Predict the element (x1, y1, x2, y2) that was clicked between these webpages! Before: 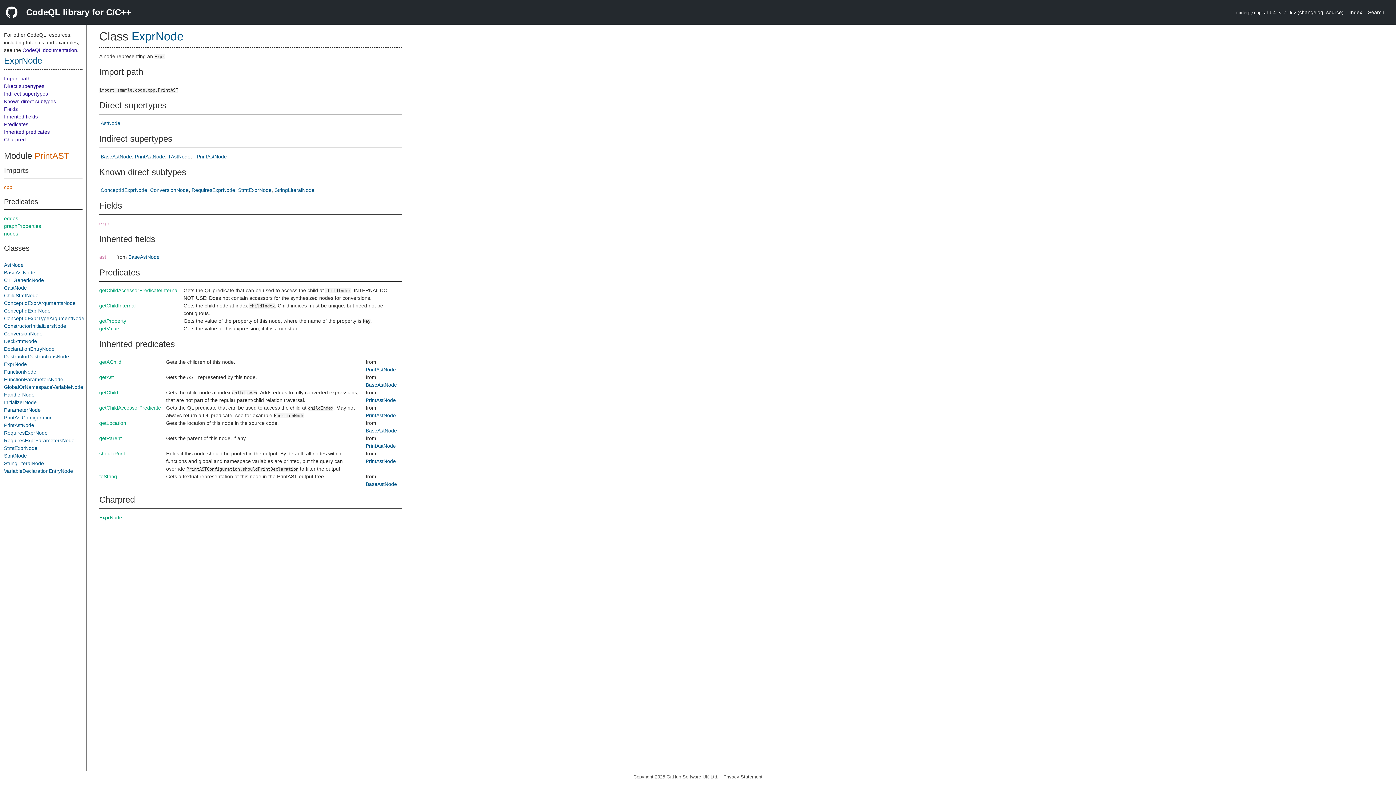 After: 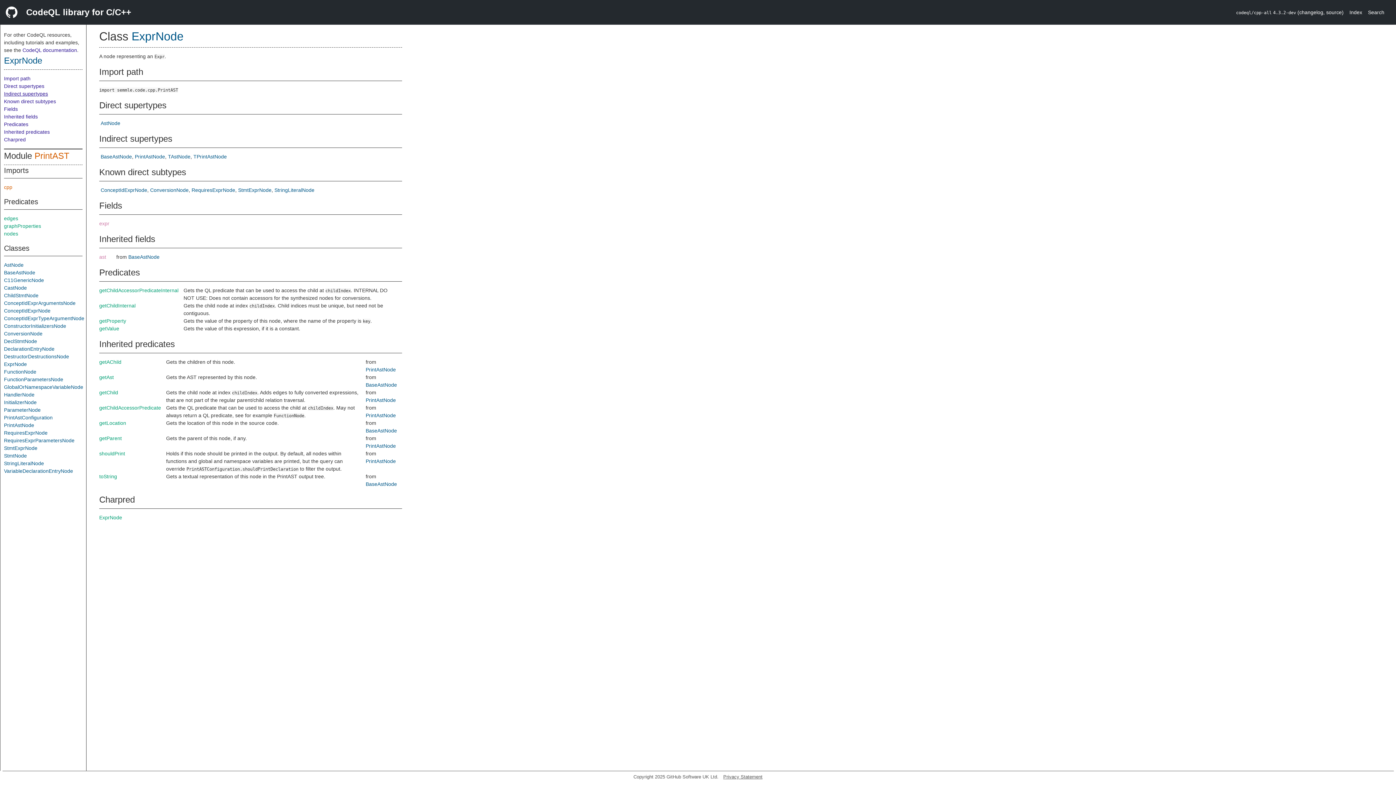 Action: bbox: (4, 90, 55, 96) label: Indirect supertypes